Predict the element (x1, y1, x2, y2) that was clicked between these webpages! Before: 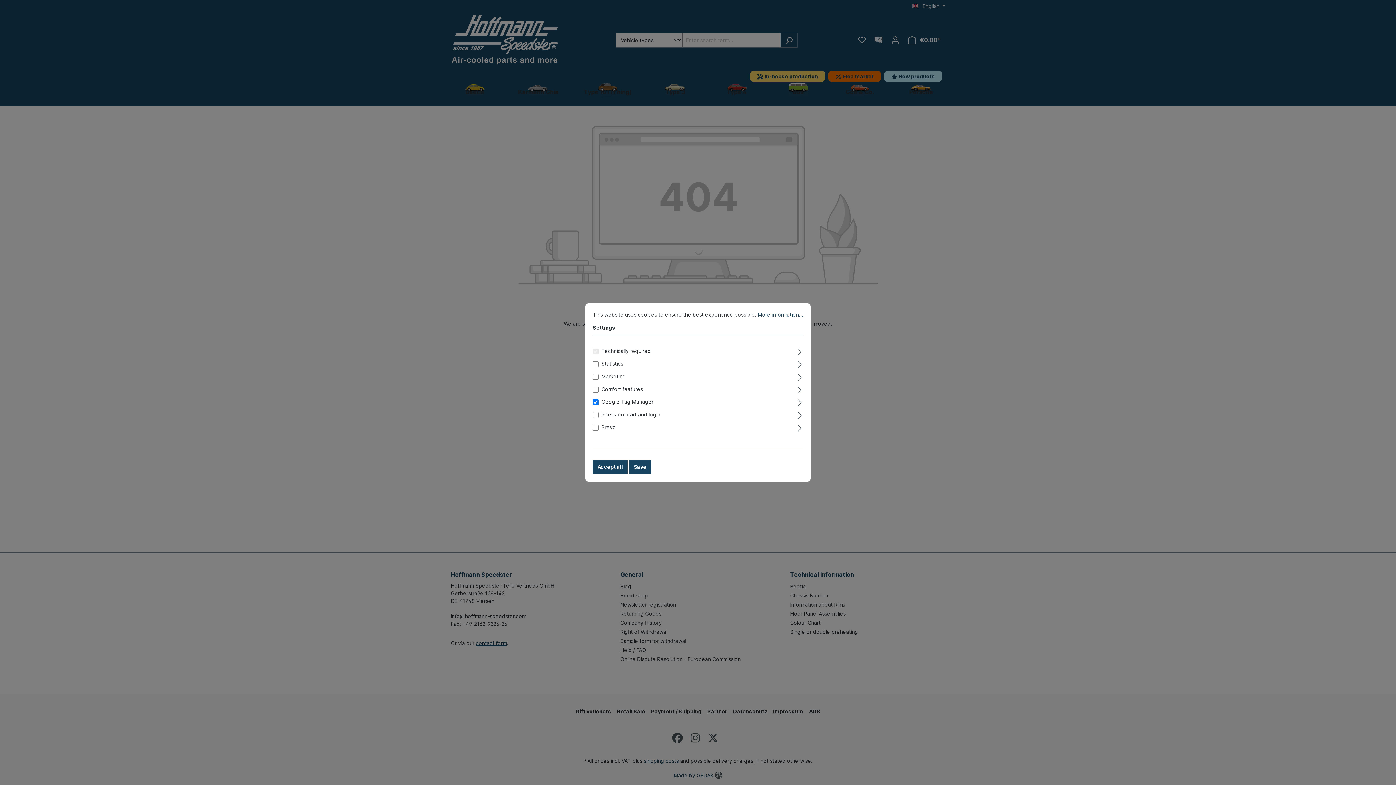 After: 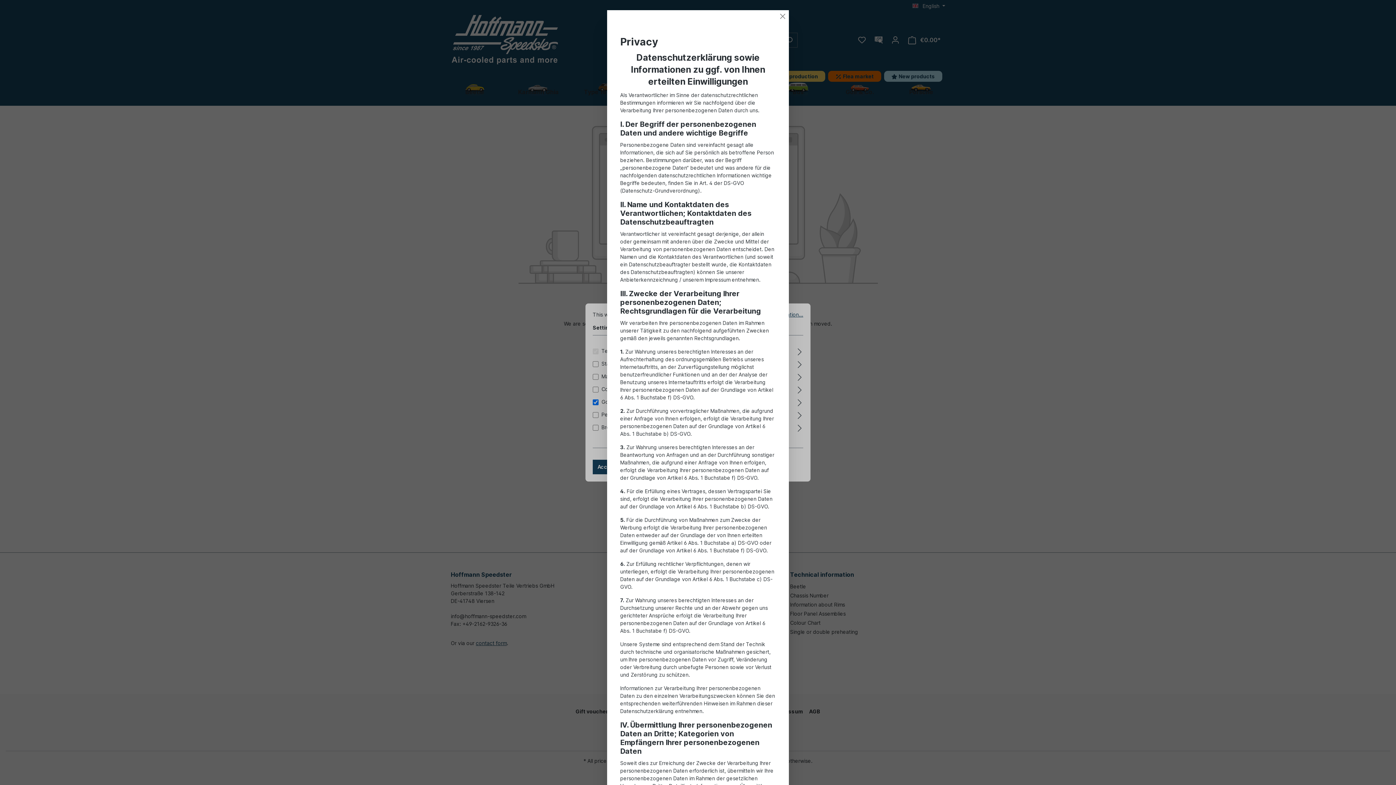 Action: bbox: (758, 311, 803, 317) label: More information...